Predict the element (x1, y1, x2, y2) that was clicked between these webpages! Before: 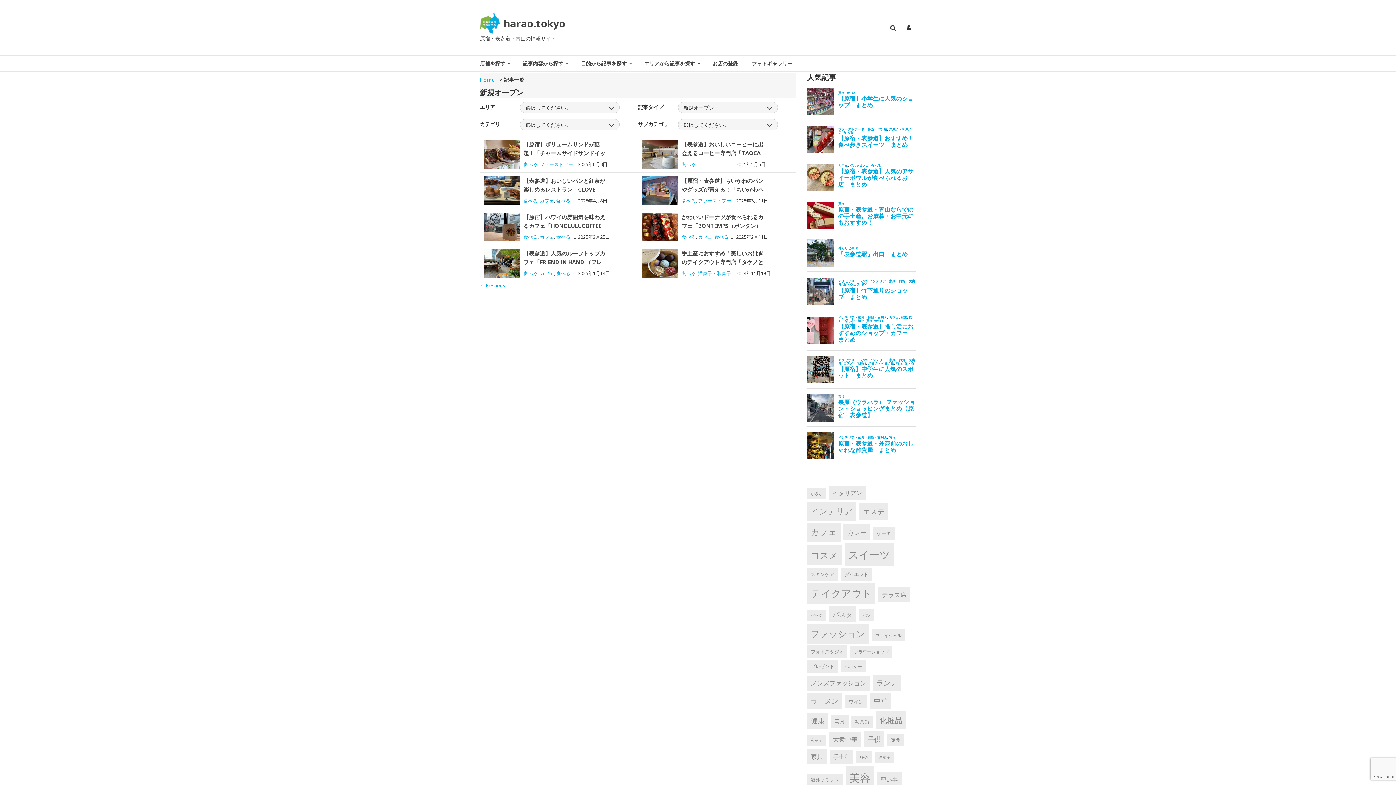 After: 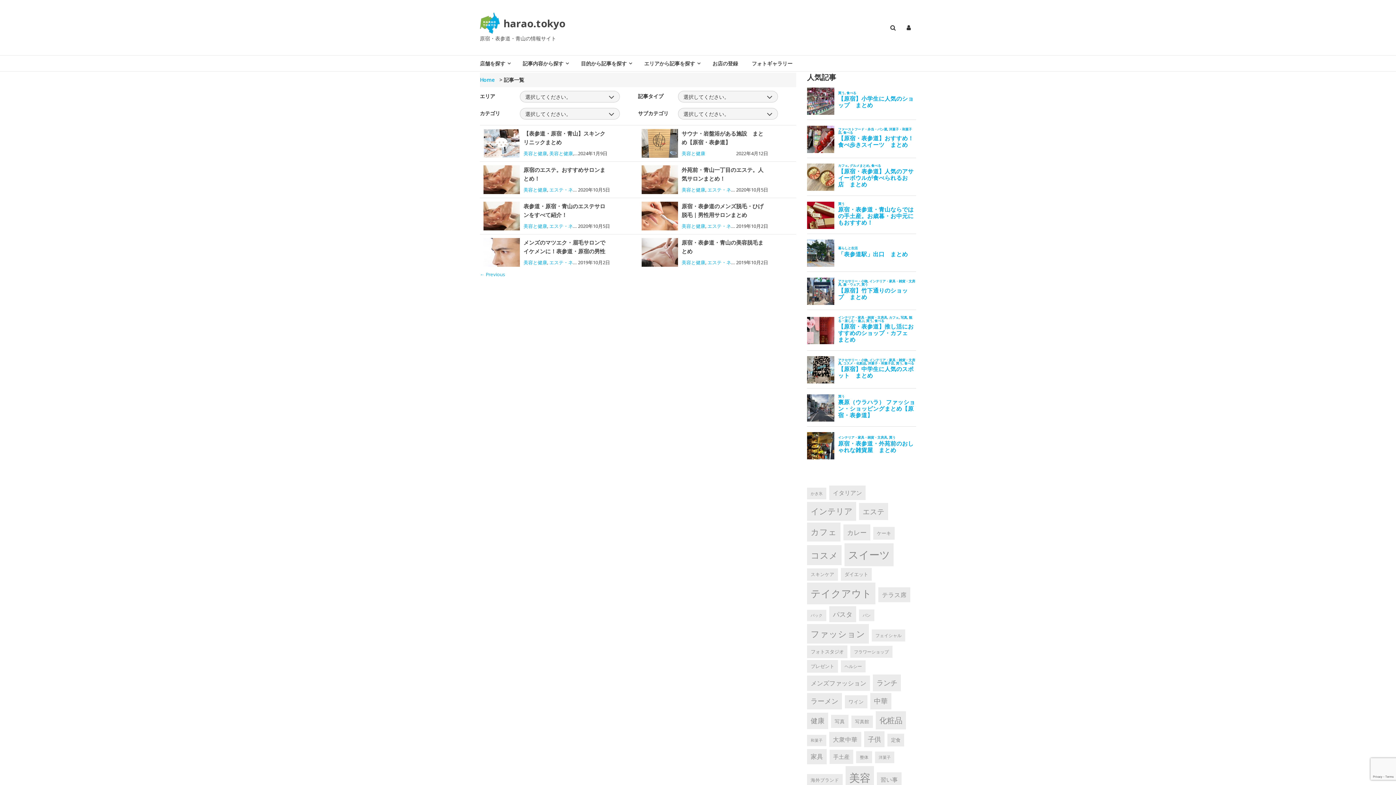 Action: bbox: (859, 503, 888, 520) label: エステ (46個の項目)